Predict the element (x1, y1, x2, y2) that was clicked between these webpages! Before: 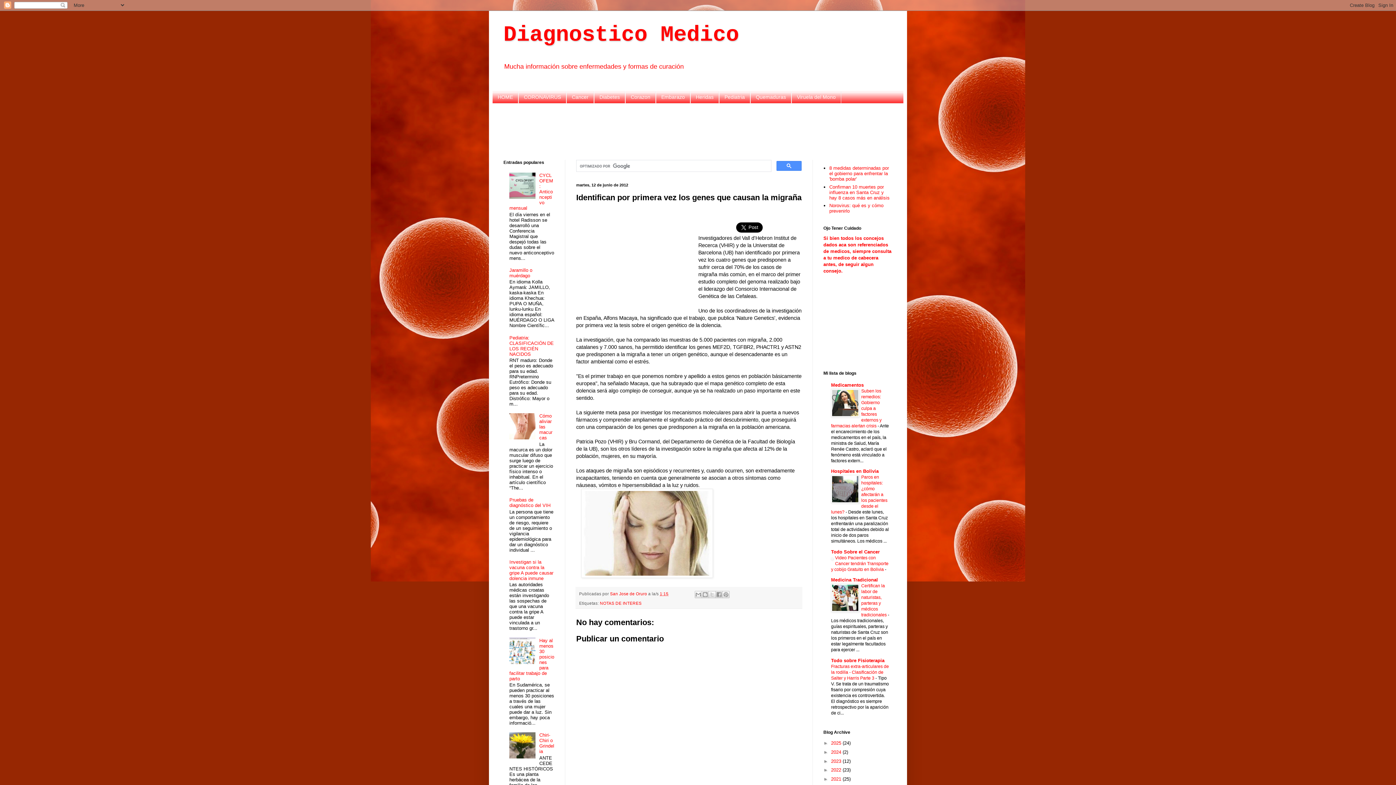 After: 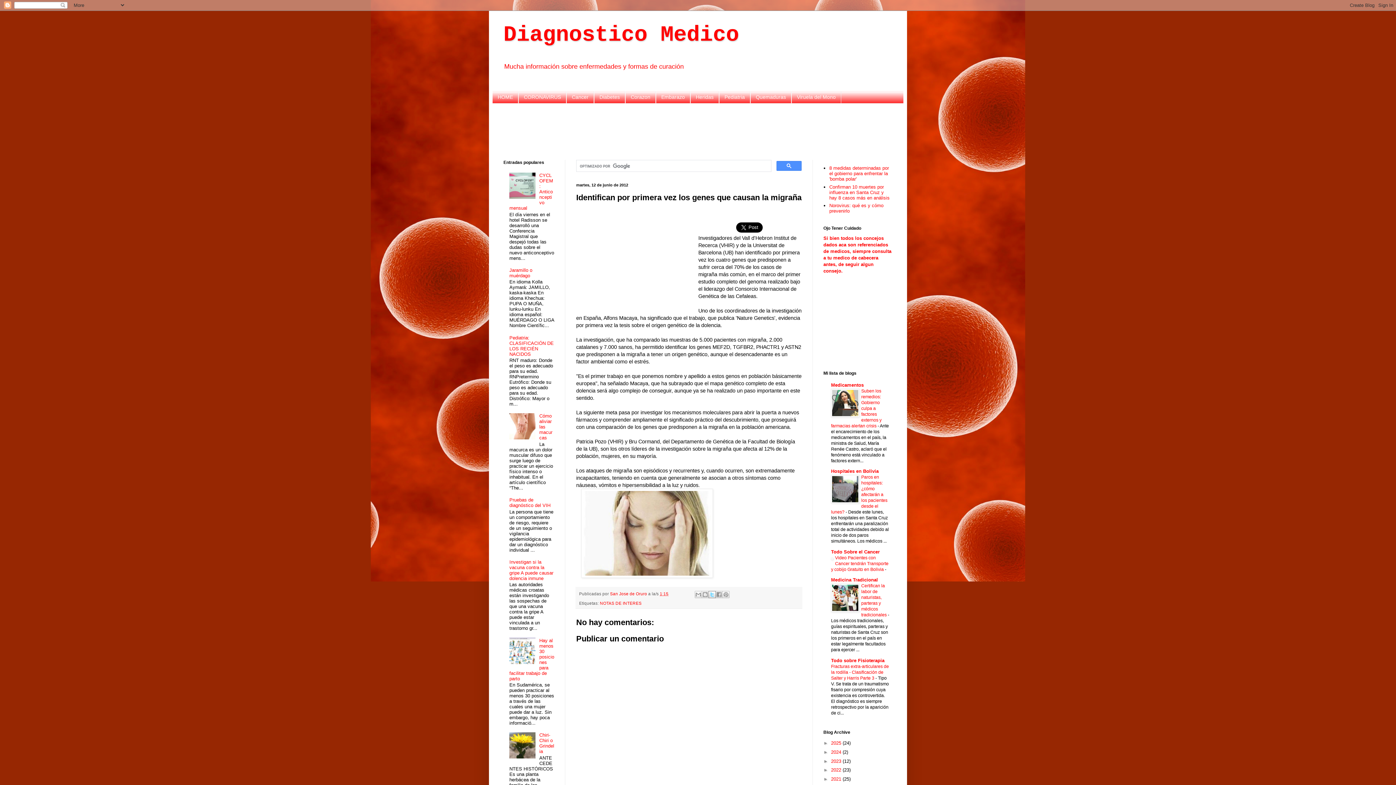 Action: bbox: (708, 591, 716, 598) label: Compartir en X